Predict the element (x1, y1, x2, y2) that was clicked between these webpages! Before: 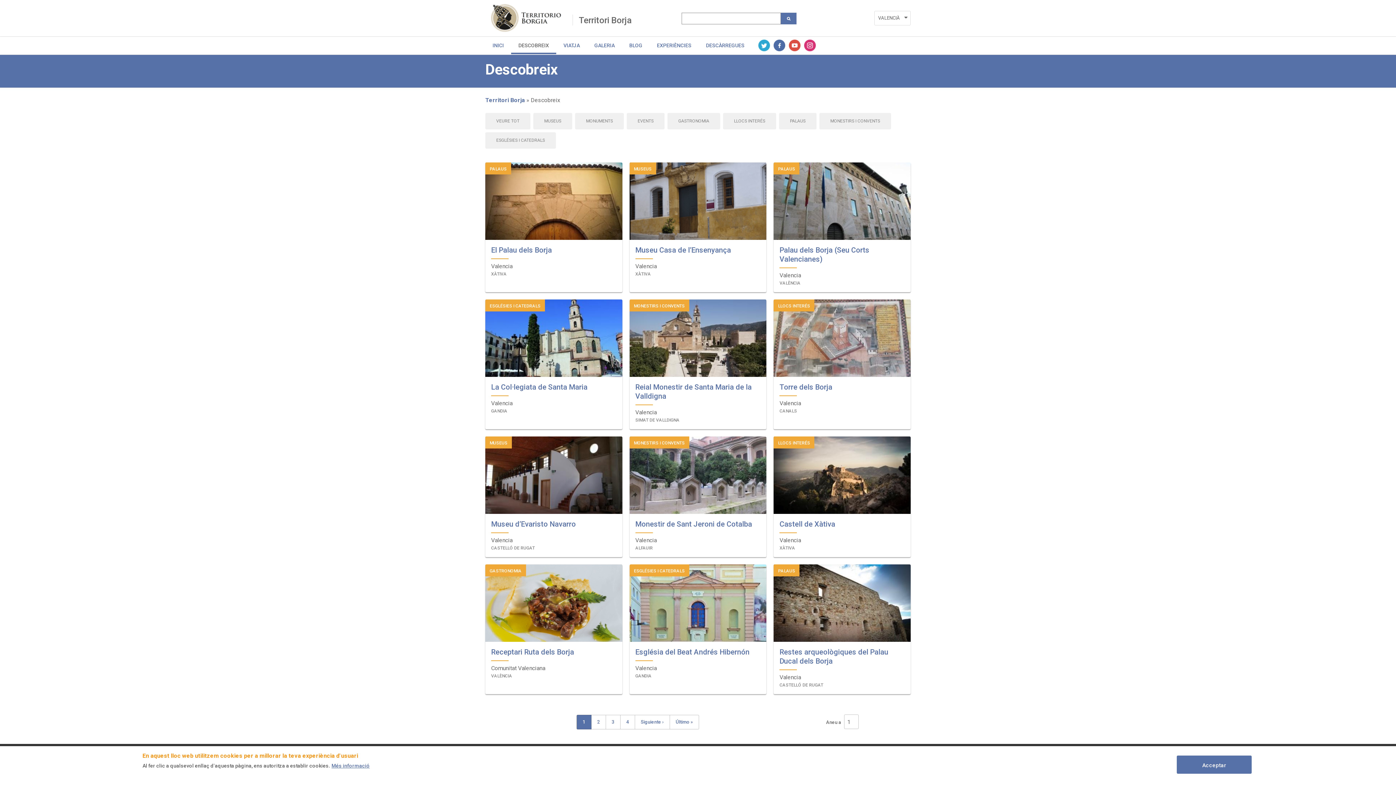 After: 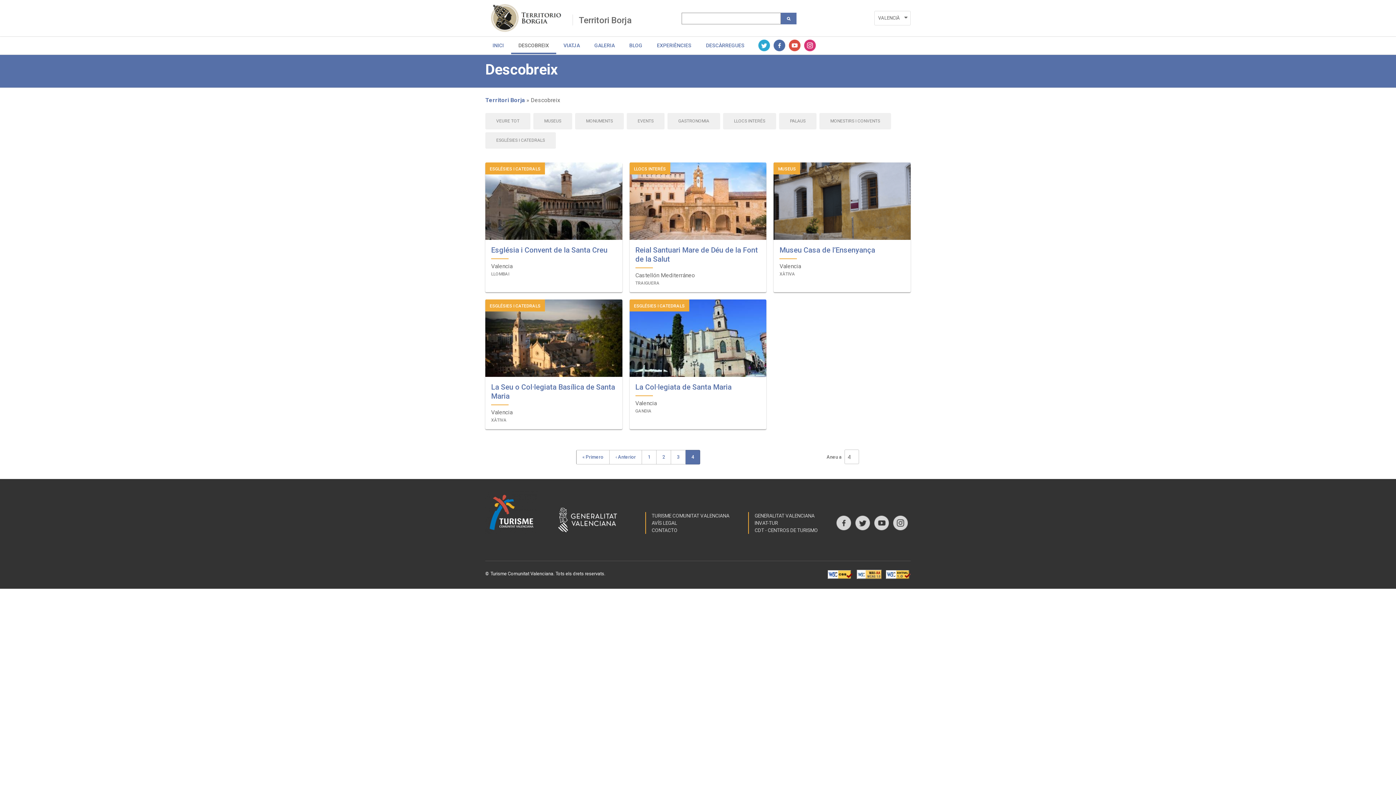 Action: label: Page
4 bbox: (620, 715, 635, 729)